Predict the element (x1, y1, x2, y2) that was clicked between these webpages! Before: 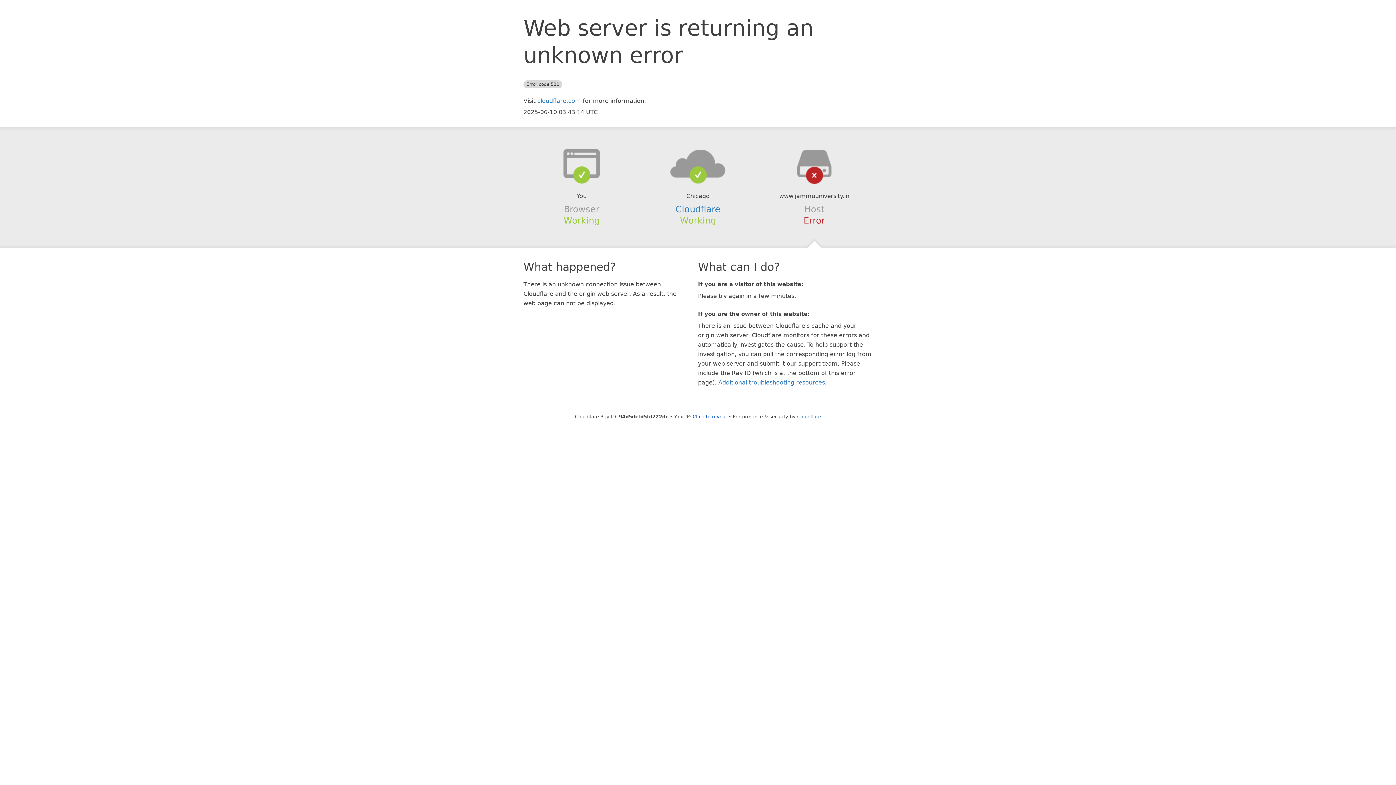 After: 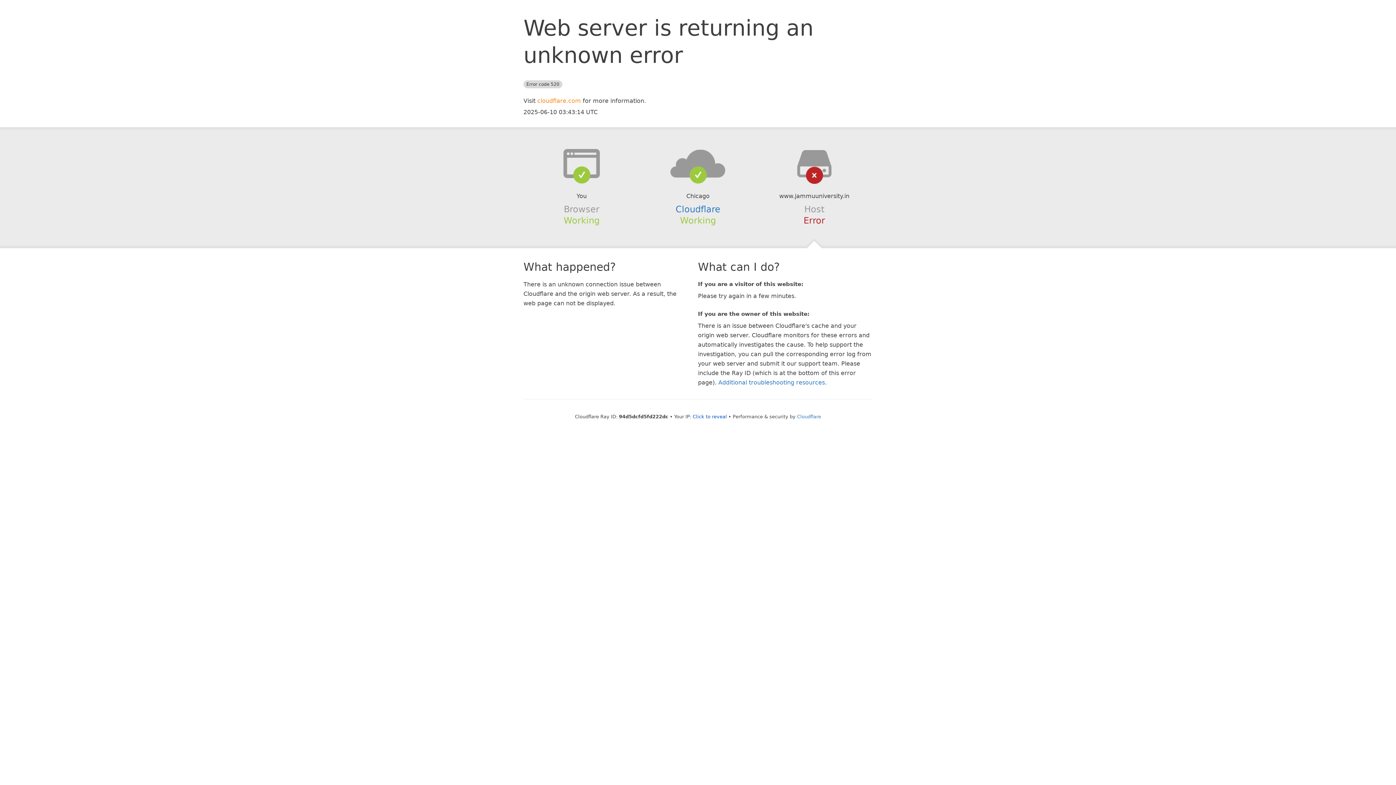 Action: bbox: (537, 97, 581, 104) label: cloudflare.com